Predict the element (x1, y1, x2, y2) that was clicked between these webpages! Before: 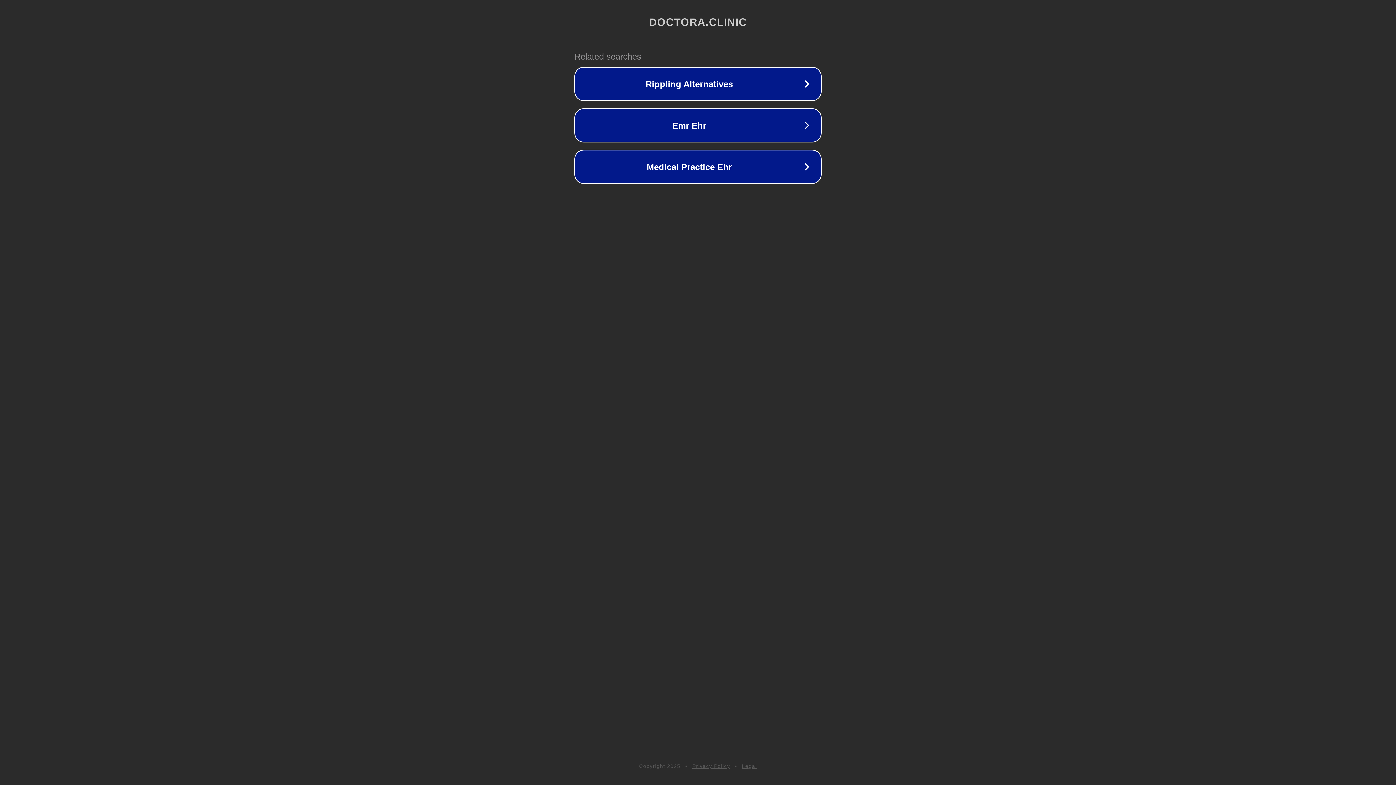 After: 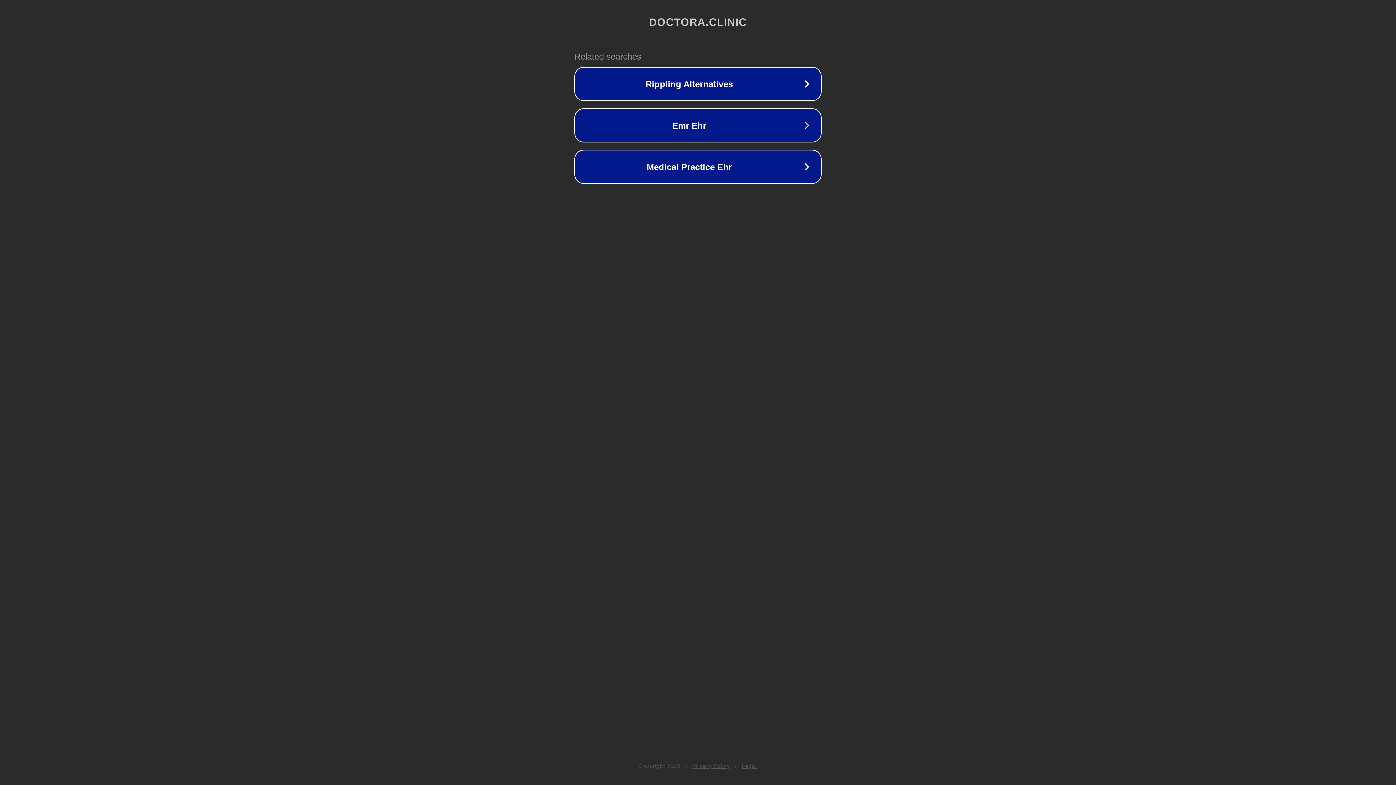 Action: label: Legal bbox: (742, 763, 757, 769)